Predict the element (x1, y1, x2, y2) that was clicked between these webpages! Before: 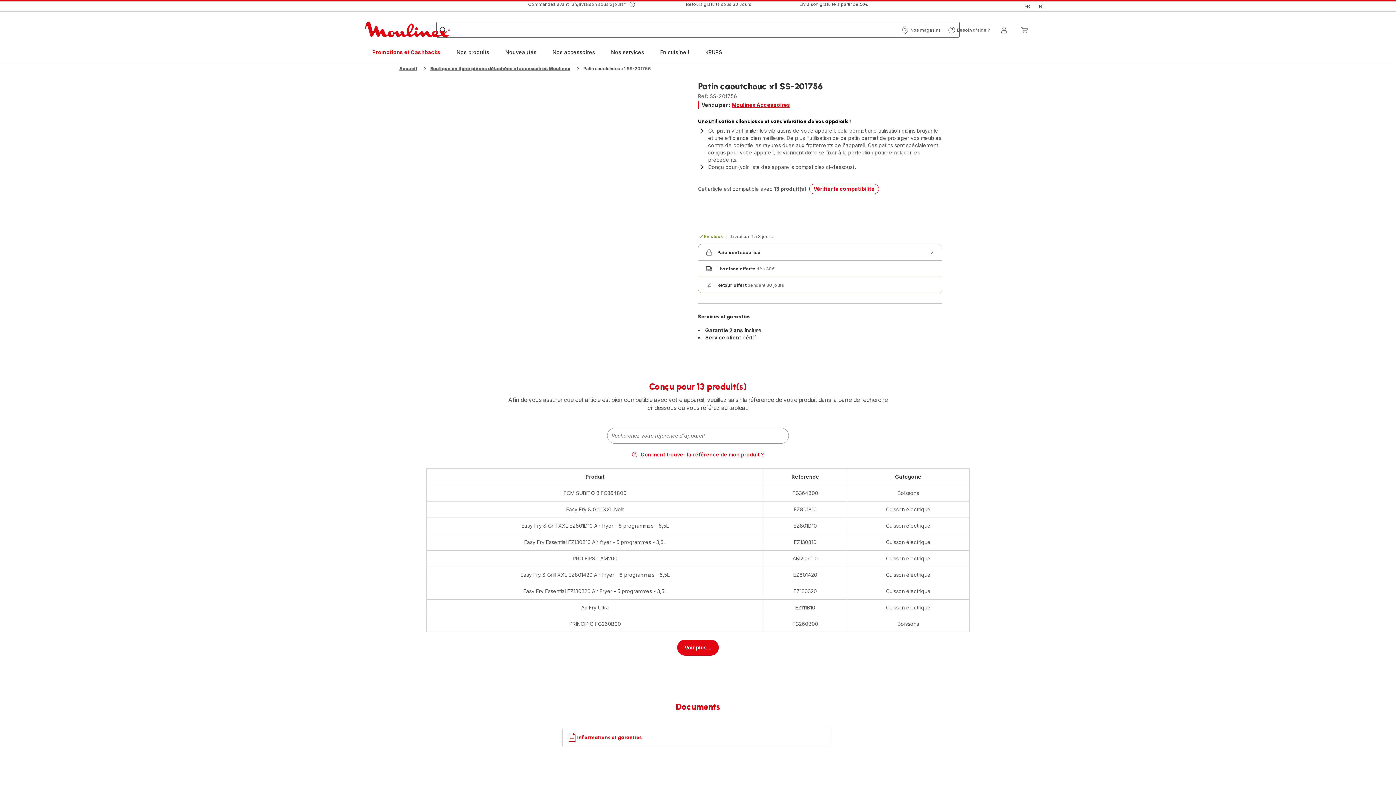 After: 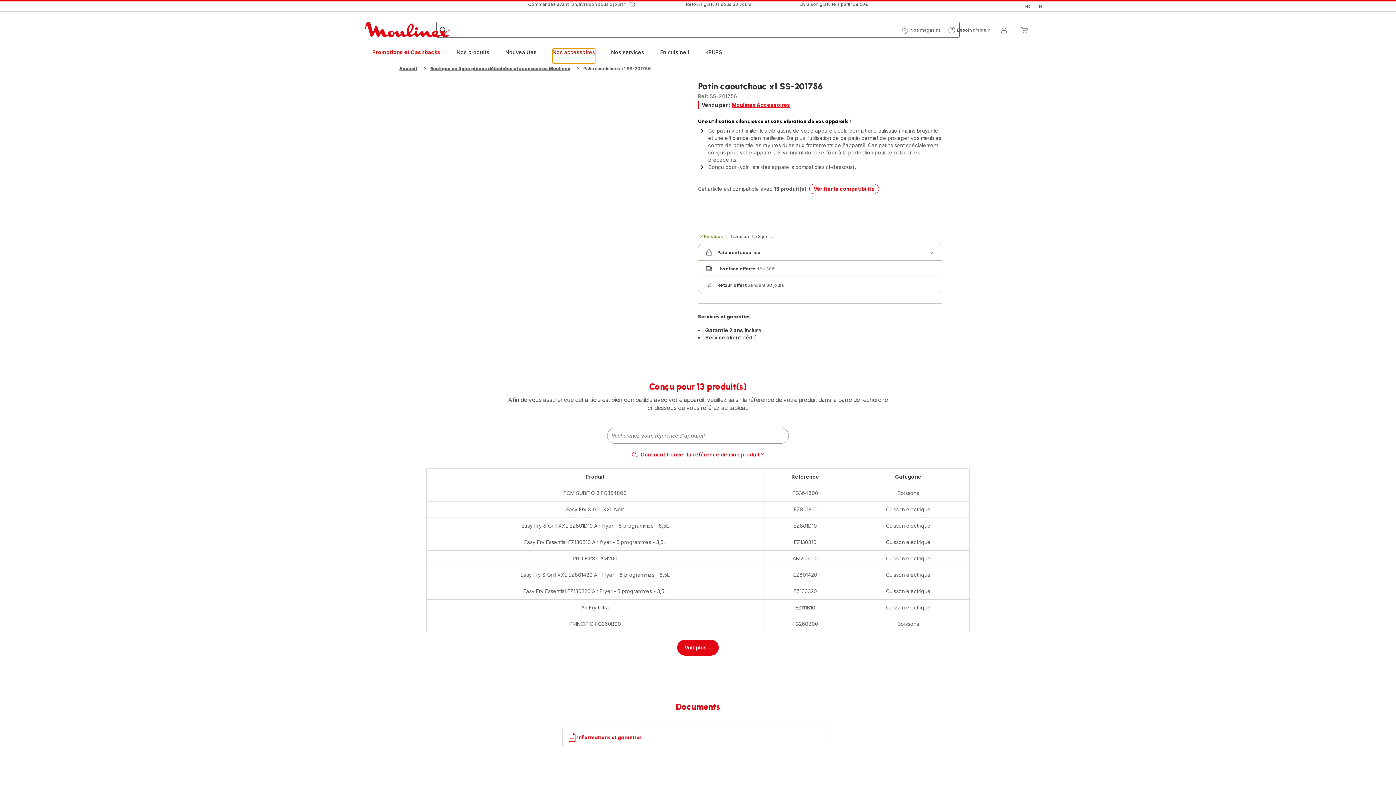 Action: bbox: (552, 48, 595, 63) label: Nos accessoires